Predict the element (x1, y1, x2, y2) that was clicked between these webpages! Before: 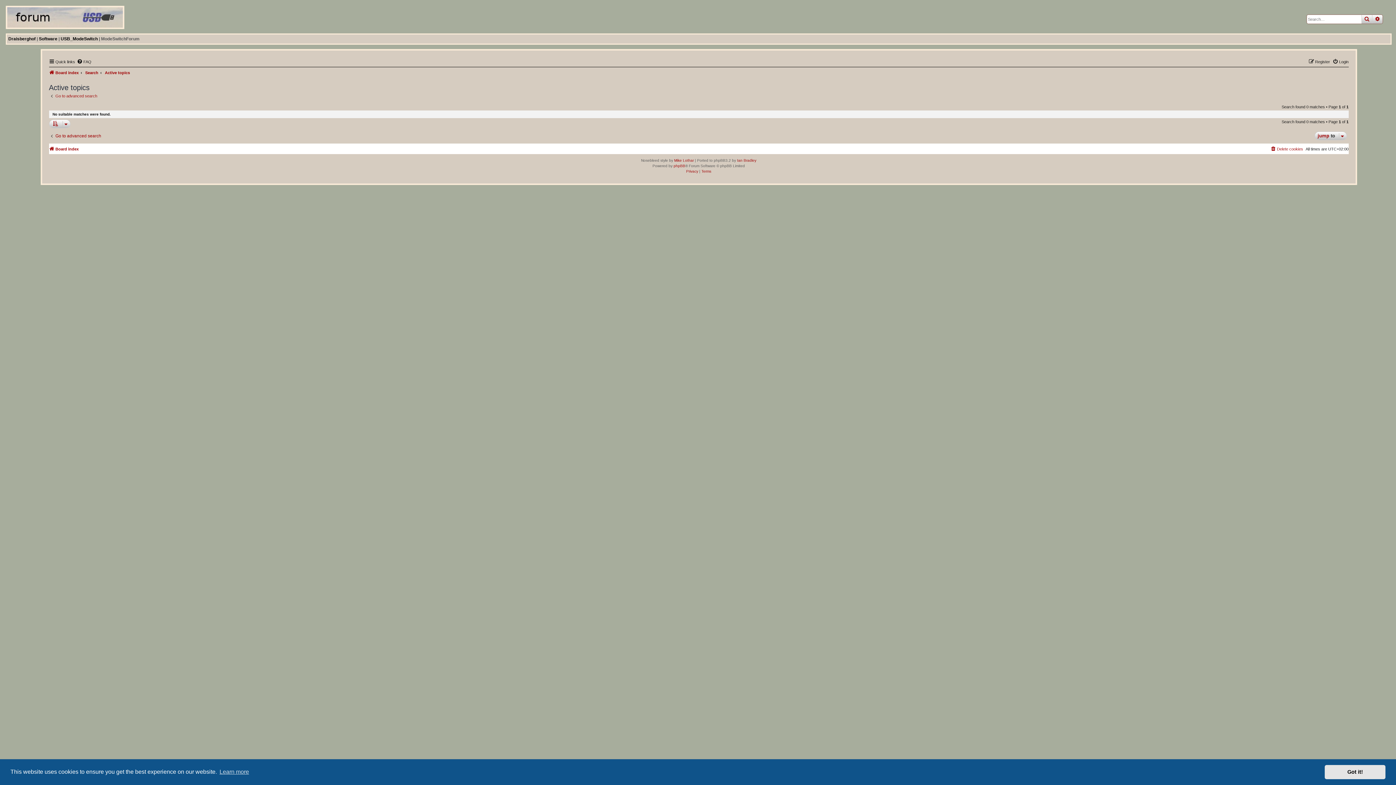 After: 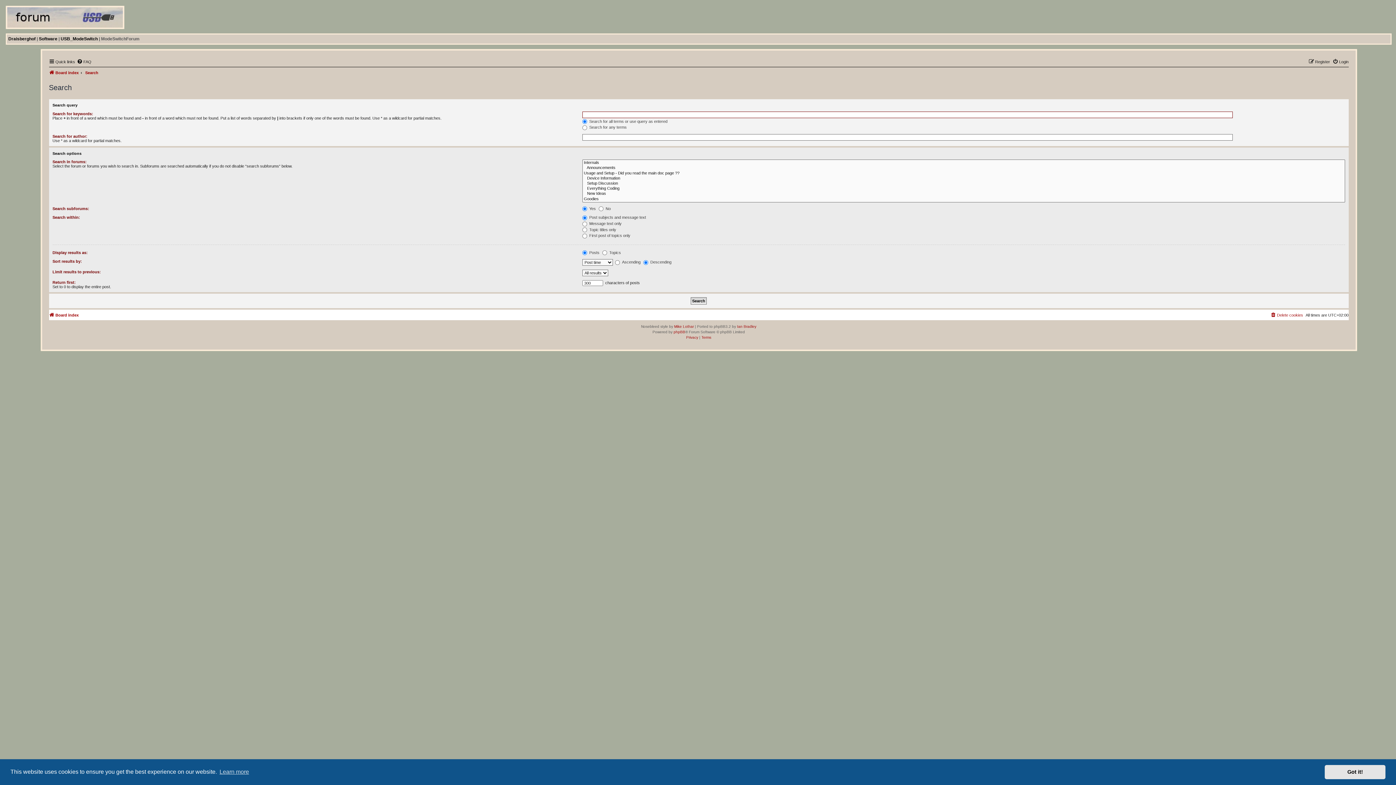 Action: label: advanced search bbox: (1372, 14, 1382, 23)